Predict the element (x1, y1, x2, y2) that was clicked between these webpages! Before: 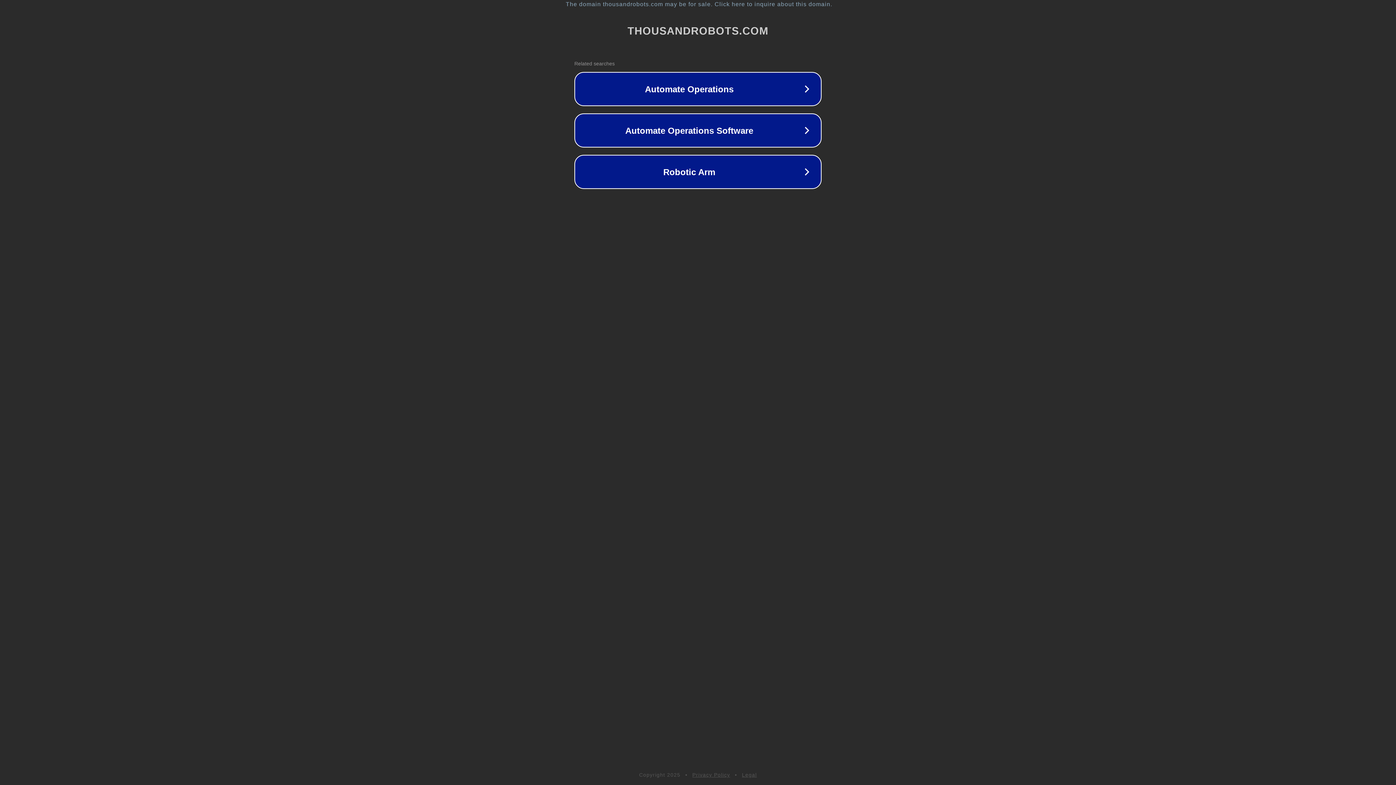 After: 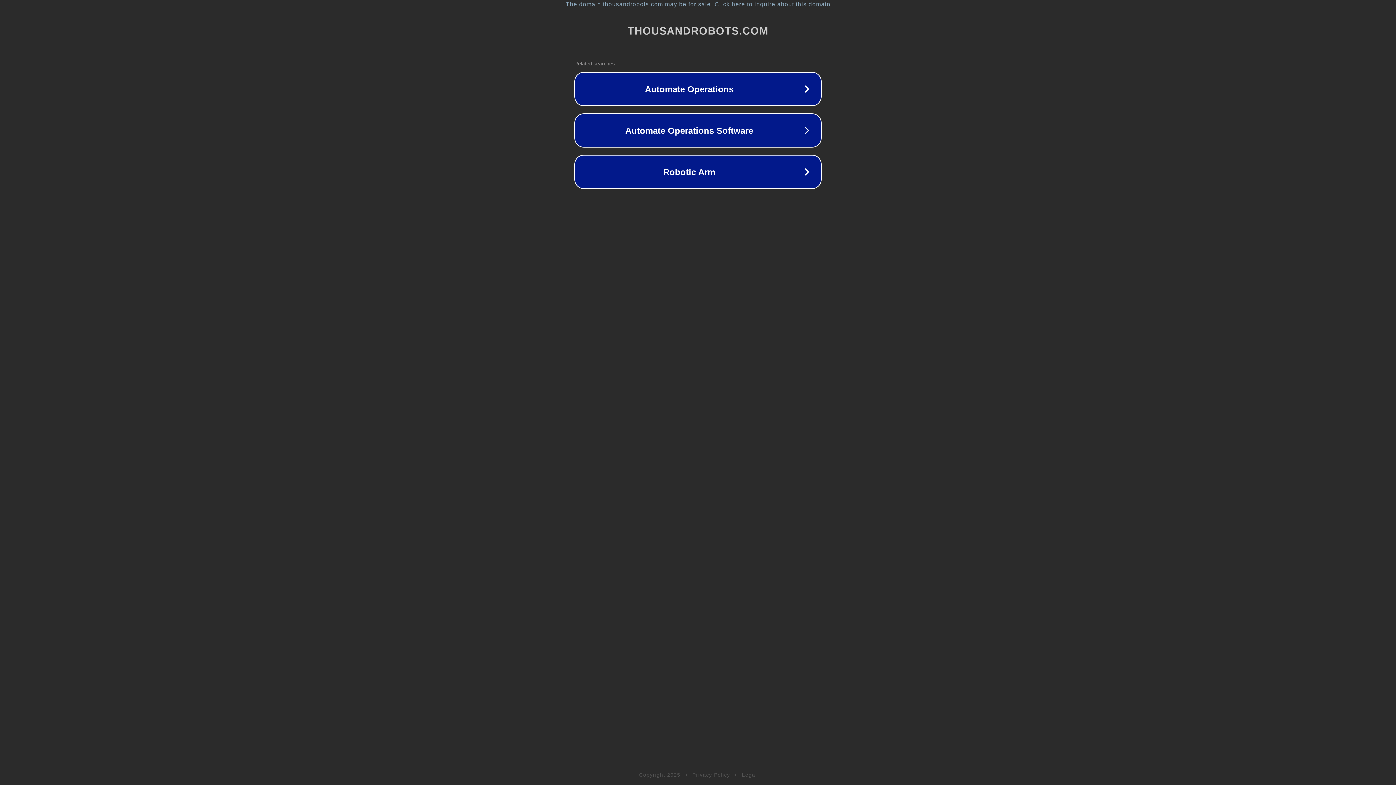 Action: bbox: (742, 772, 757, 778) label: Legal